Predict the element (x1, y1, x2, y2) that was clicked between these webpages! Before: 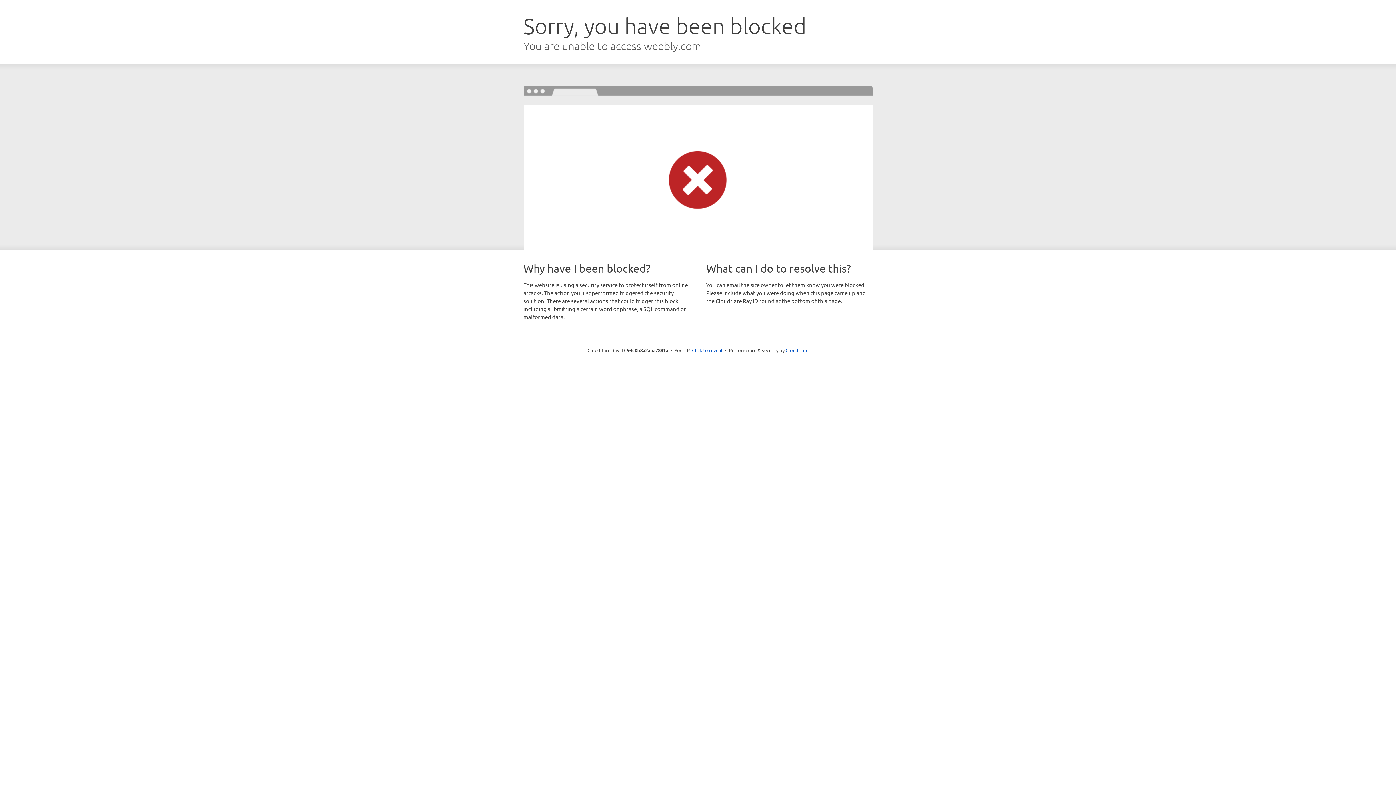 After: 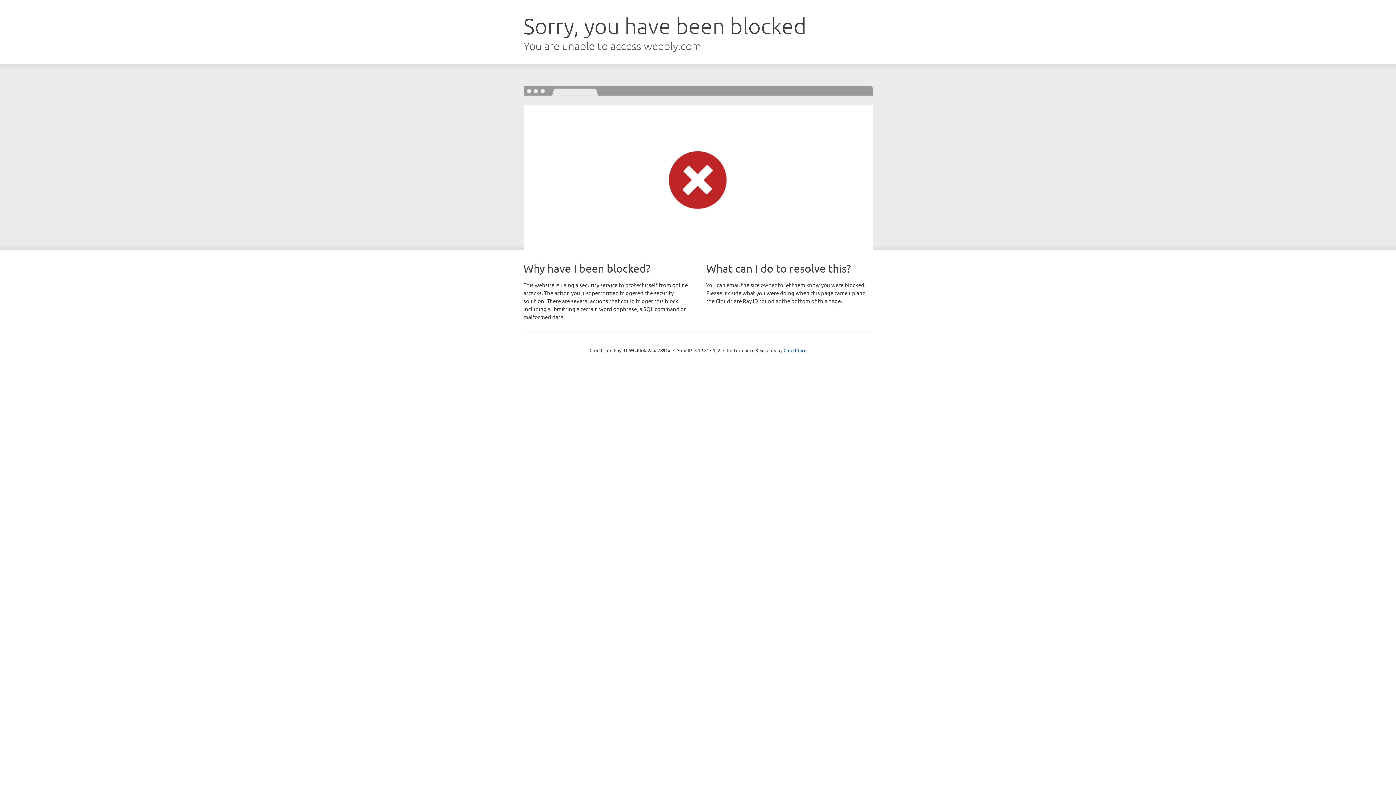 Action: bbox: (692, 346, 722, 353) label: Click to reveal